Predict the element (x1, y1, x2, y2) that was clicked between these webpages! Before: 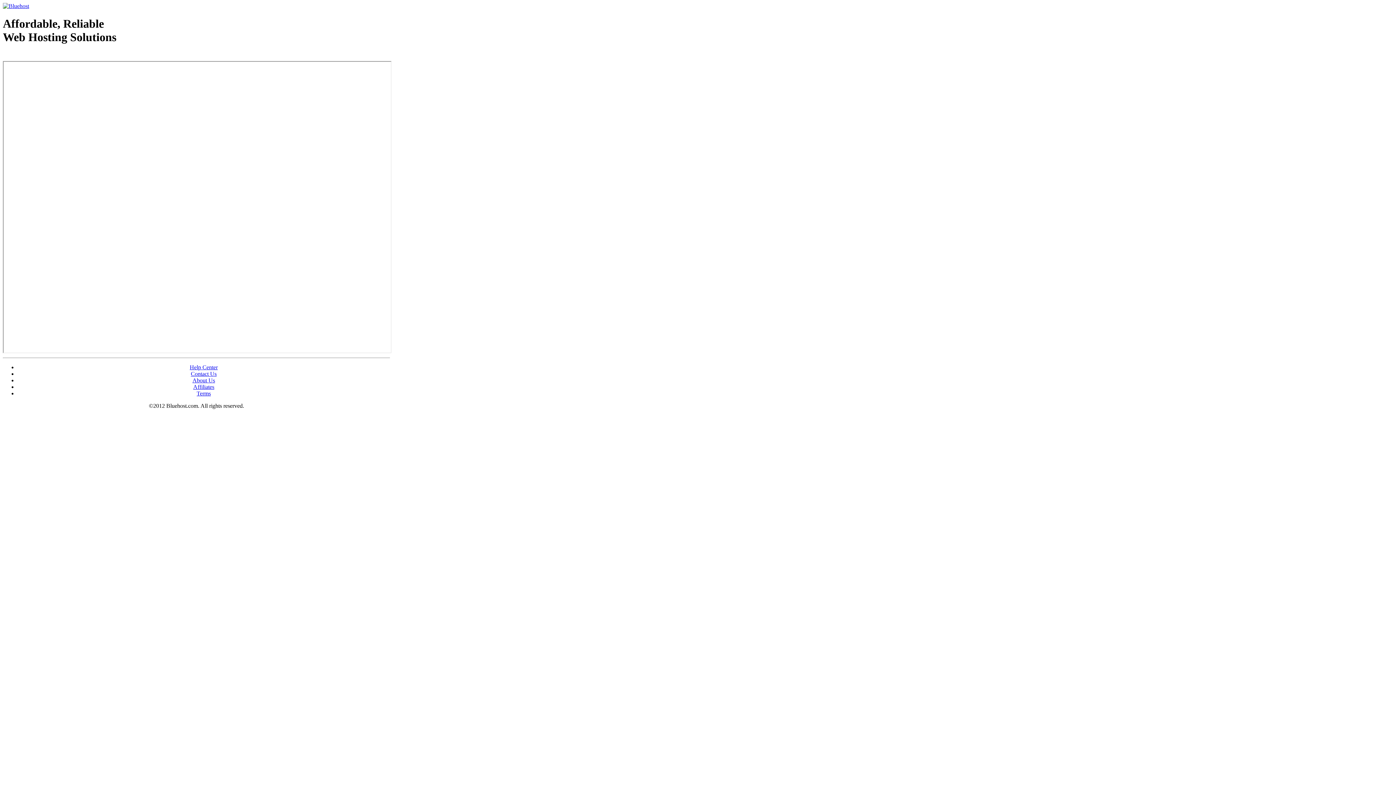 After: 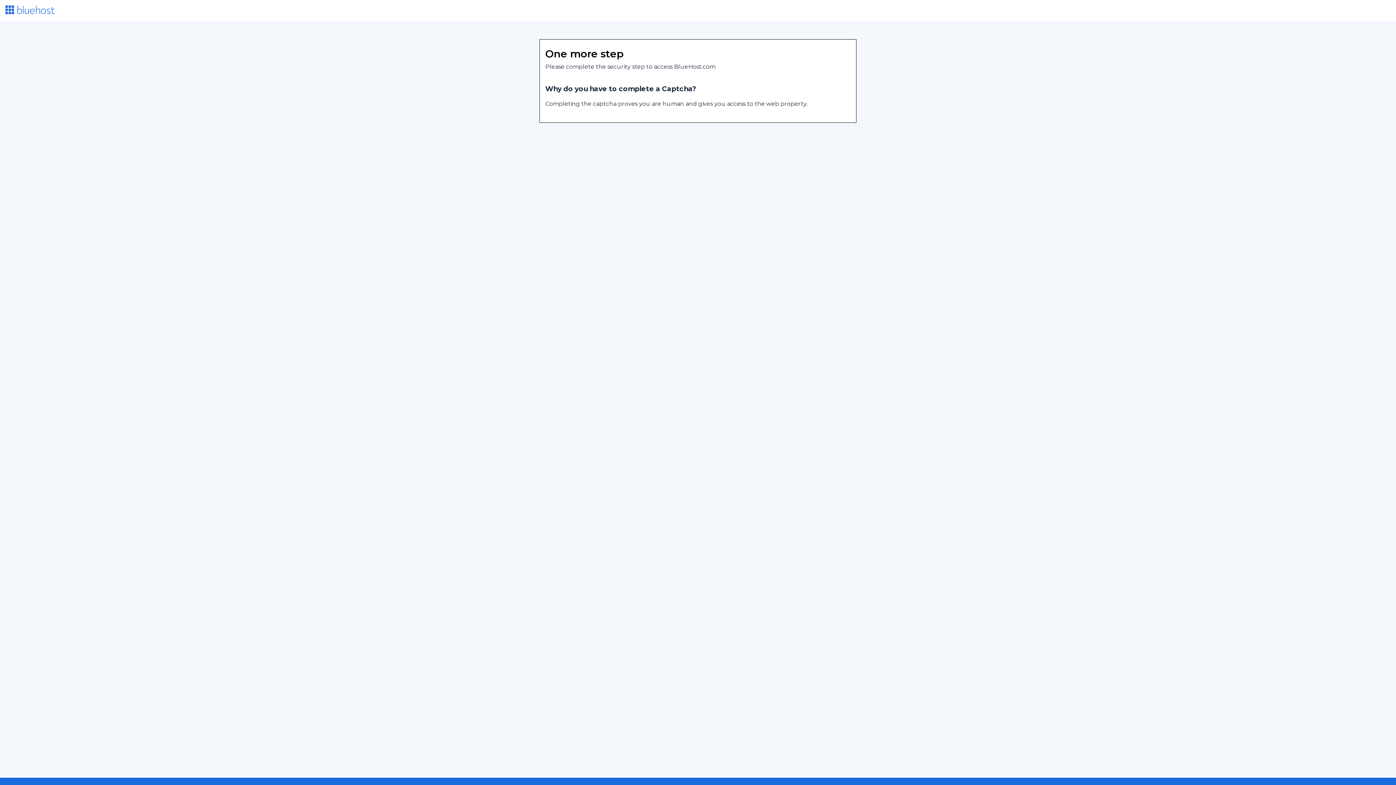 Action: bbox: (189, 364, 217, 370) label: Help Center